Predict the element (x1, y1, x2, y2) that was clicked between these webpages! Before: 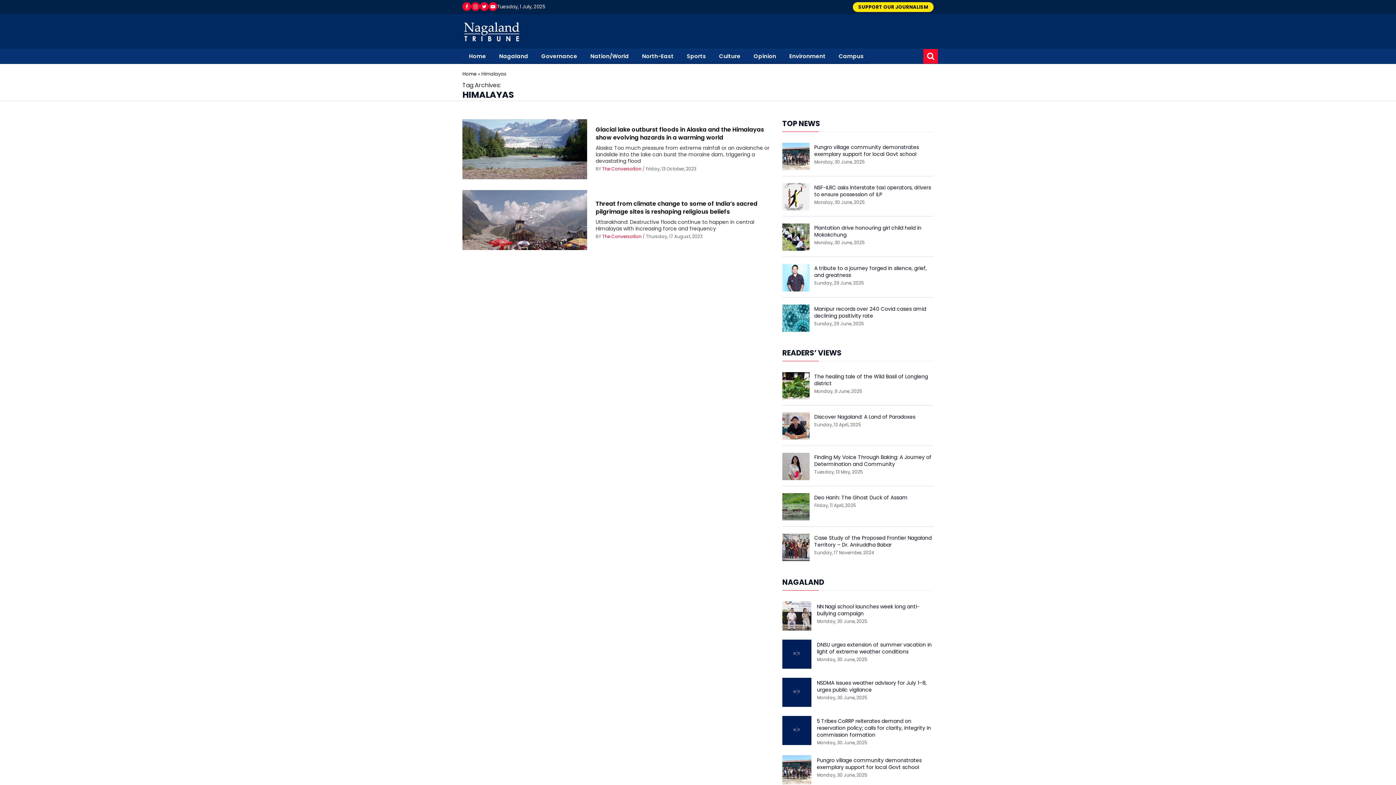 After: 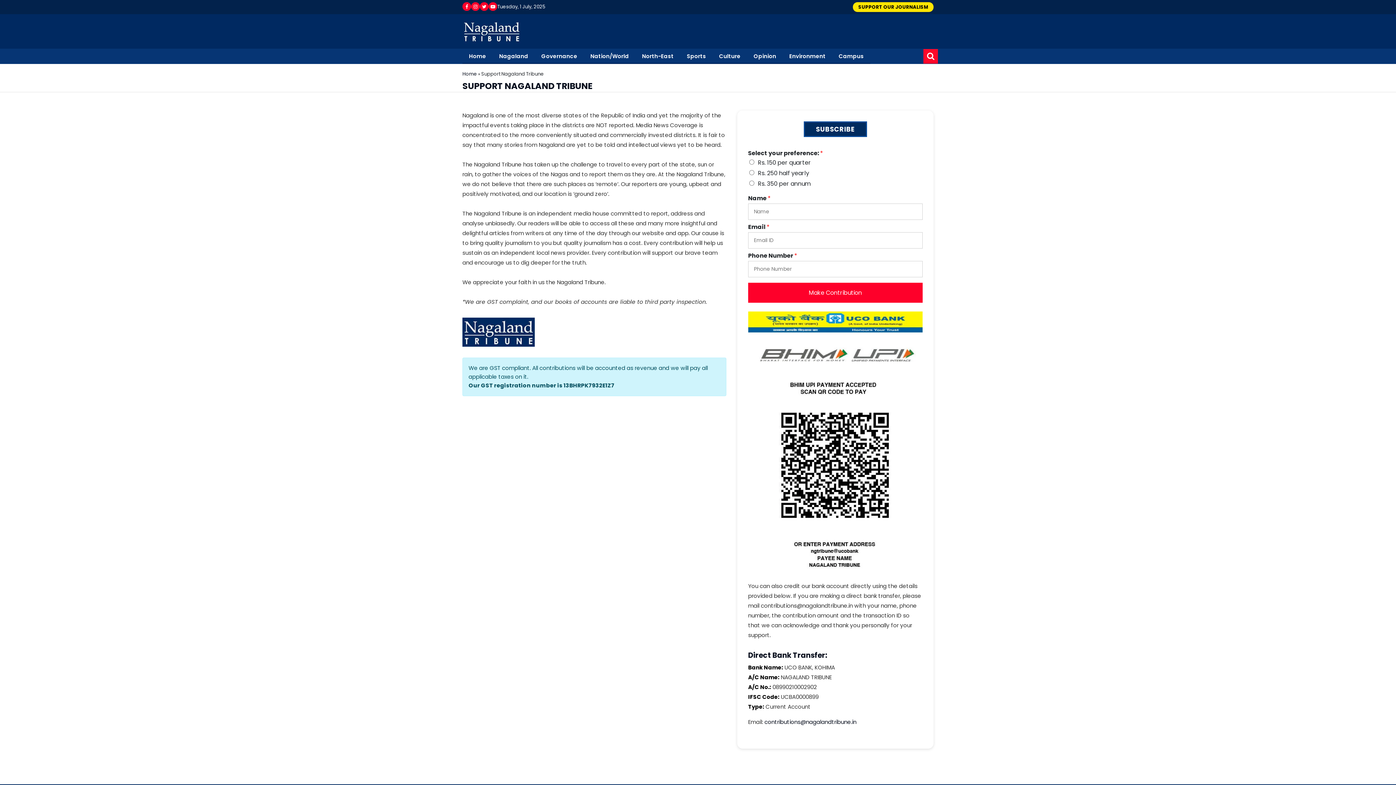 Action: label: SUPPORT OUR JOURNALISM bbox: (853, 2, 933, 12)